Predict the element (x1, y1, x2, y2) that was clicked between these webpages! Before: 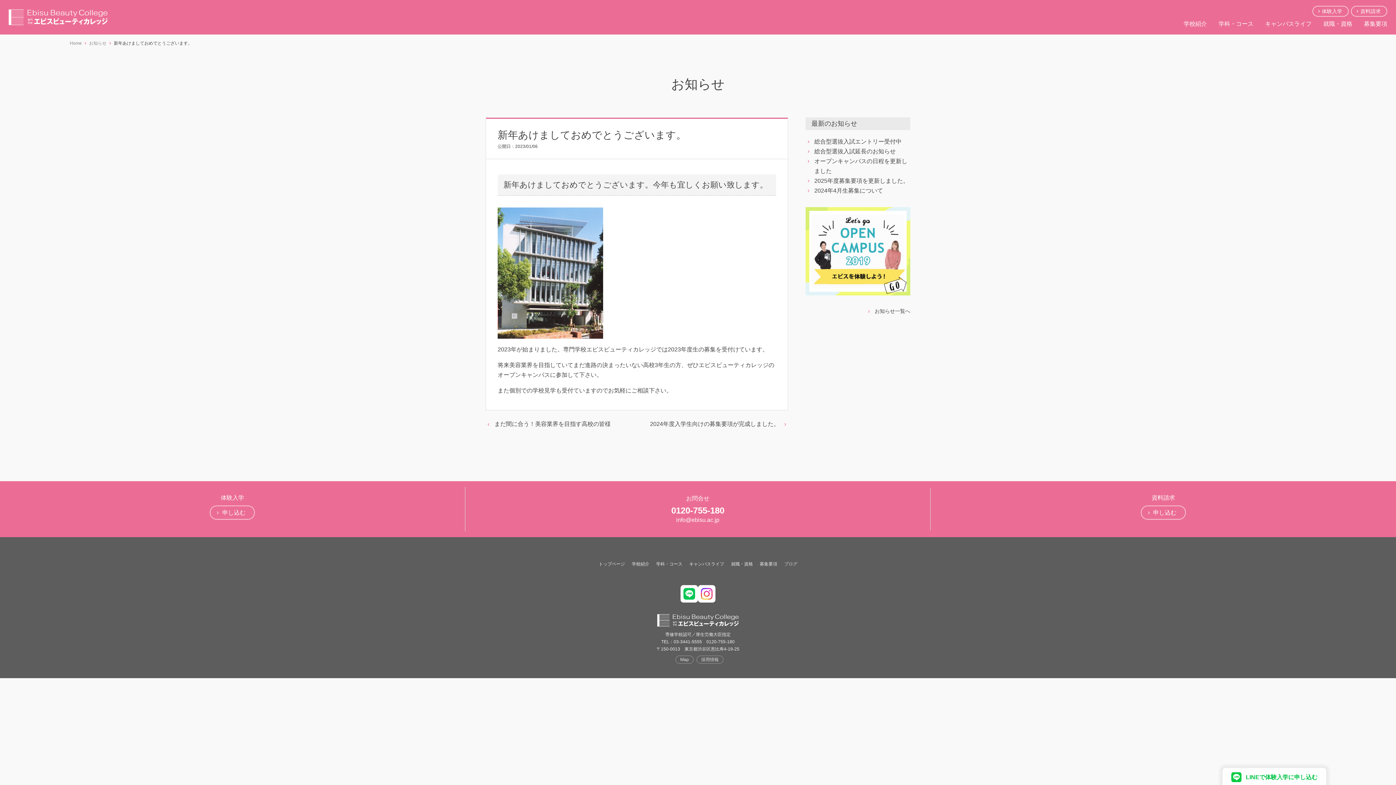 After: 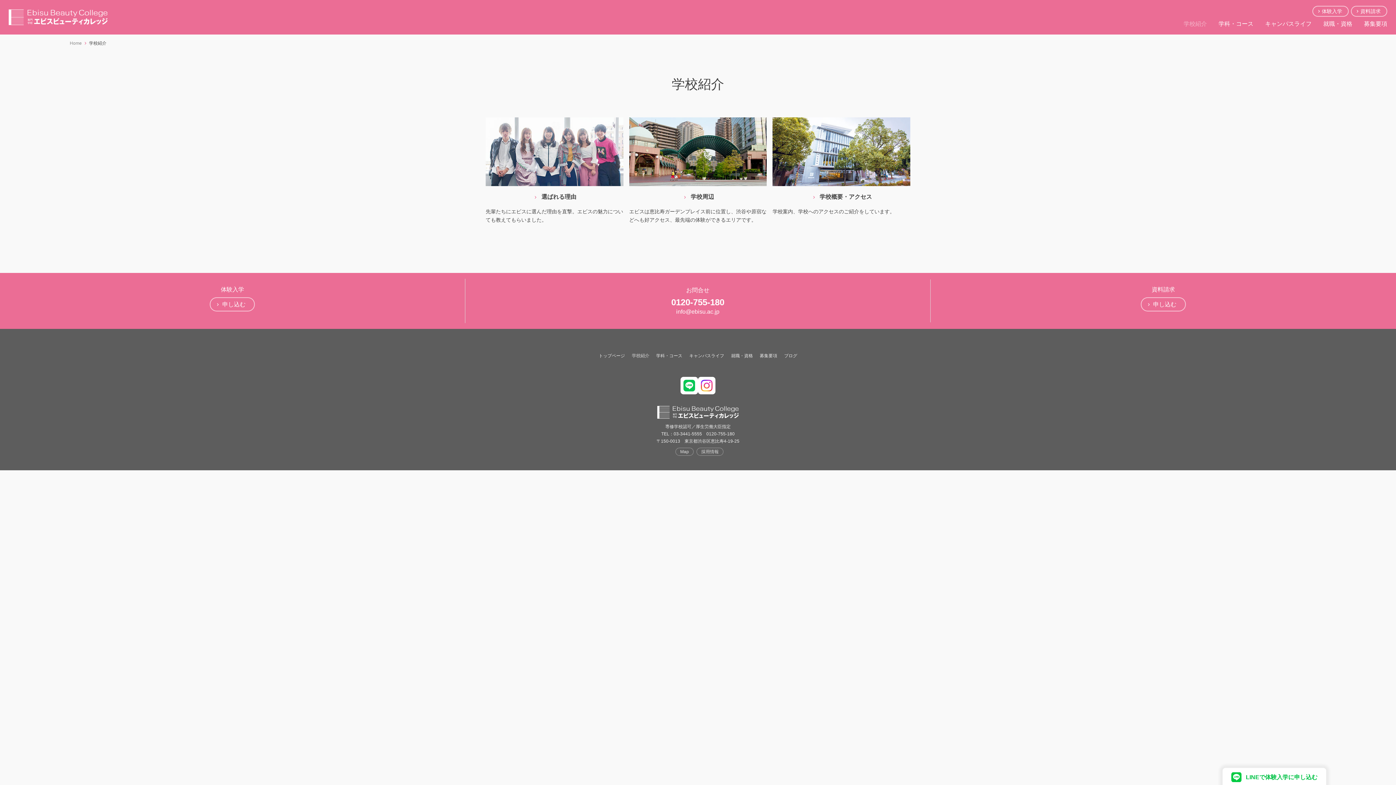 Action: label: 学校紹介 bbox: (1184, 16, 1207, 31)